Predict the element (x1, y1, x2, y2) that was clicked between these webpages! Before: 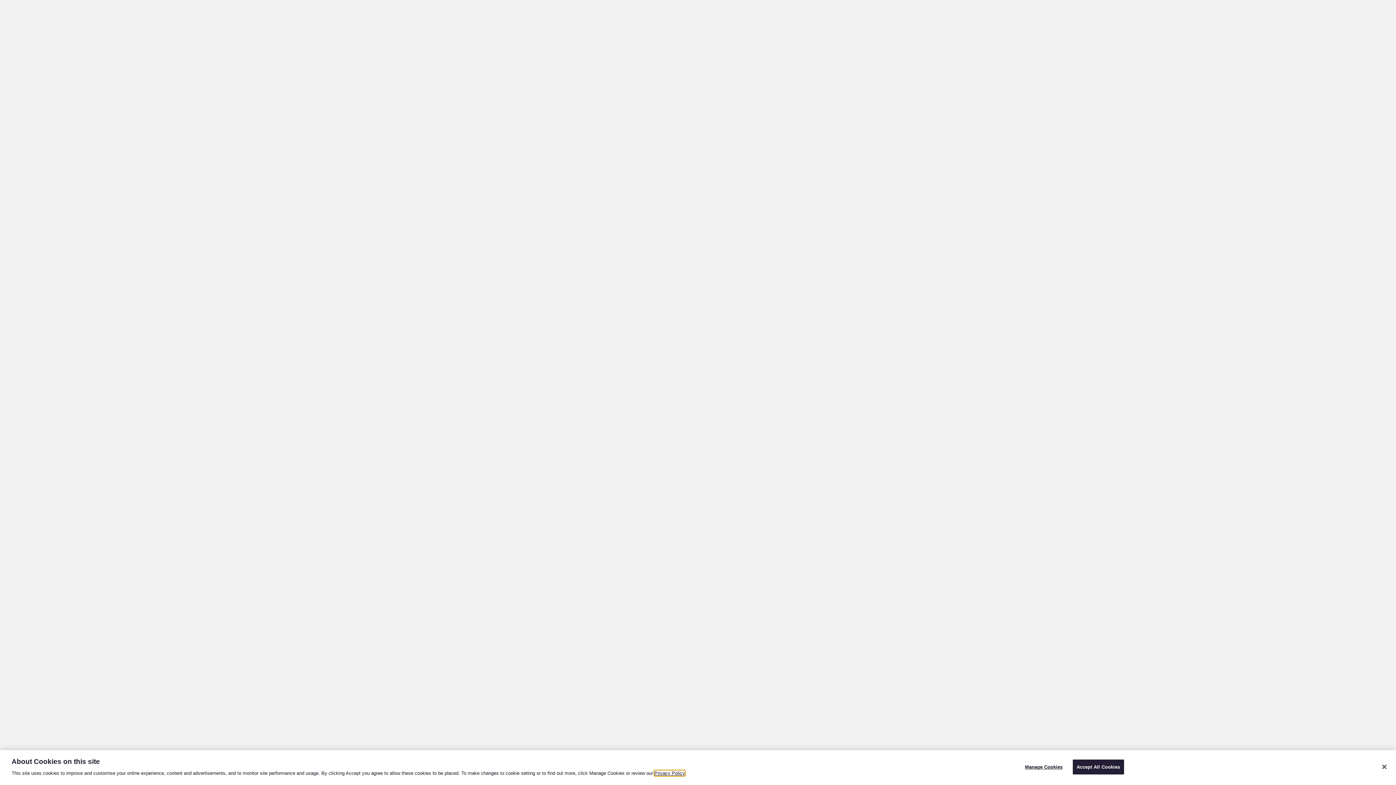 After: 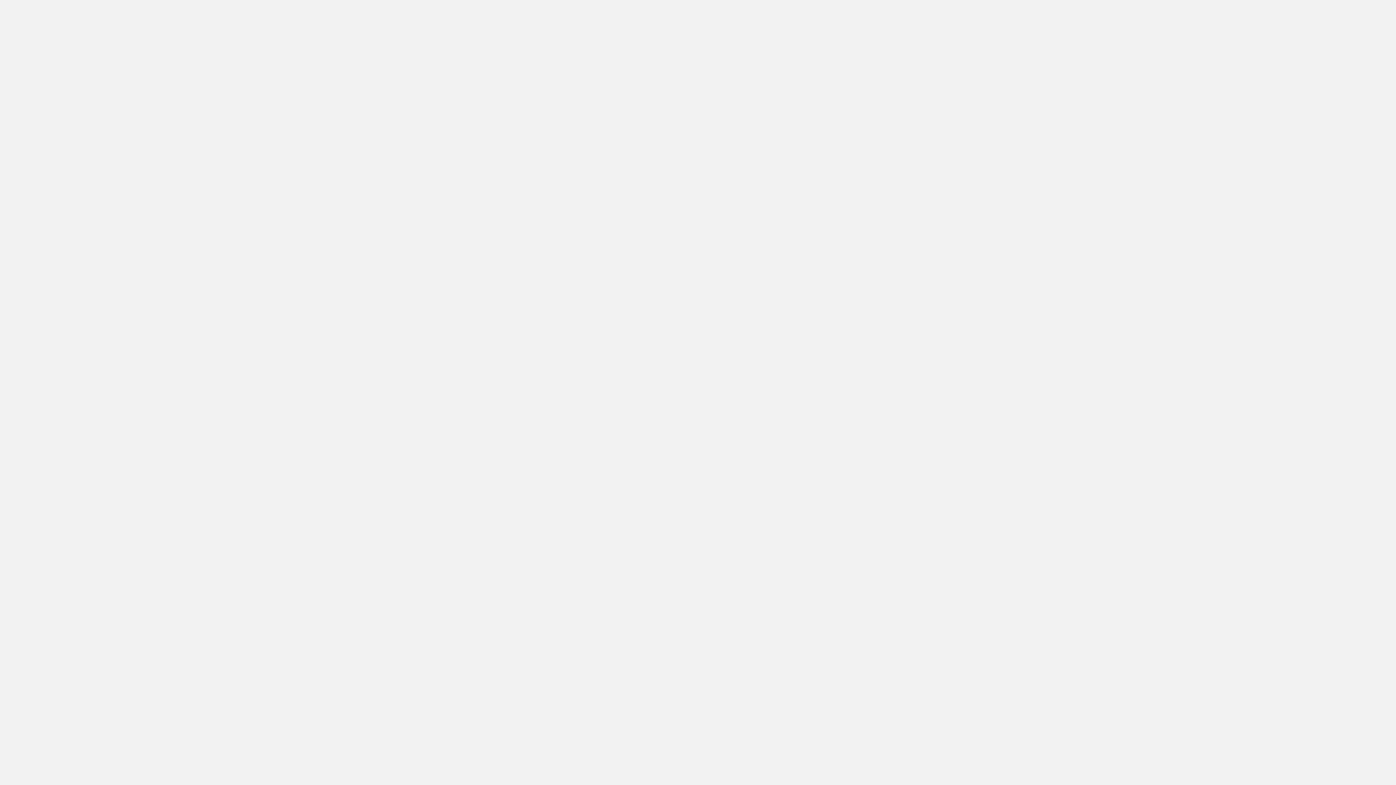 Action: label: Accept All Cookies bbox: (1072, 760, 1124, 774)